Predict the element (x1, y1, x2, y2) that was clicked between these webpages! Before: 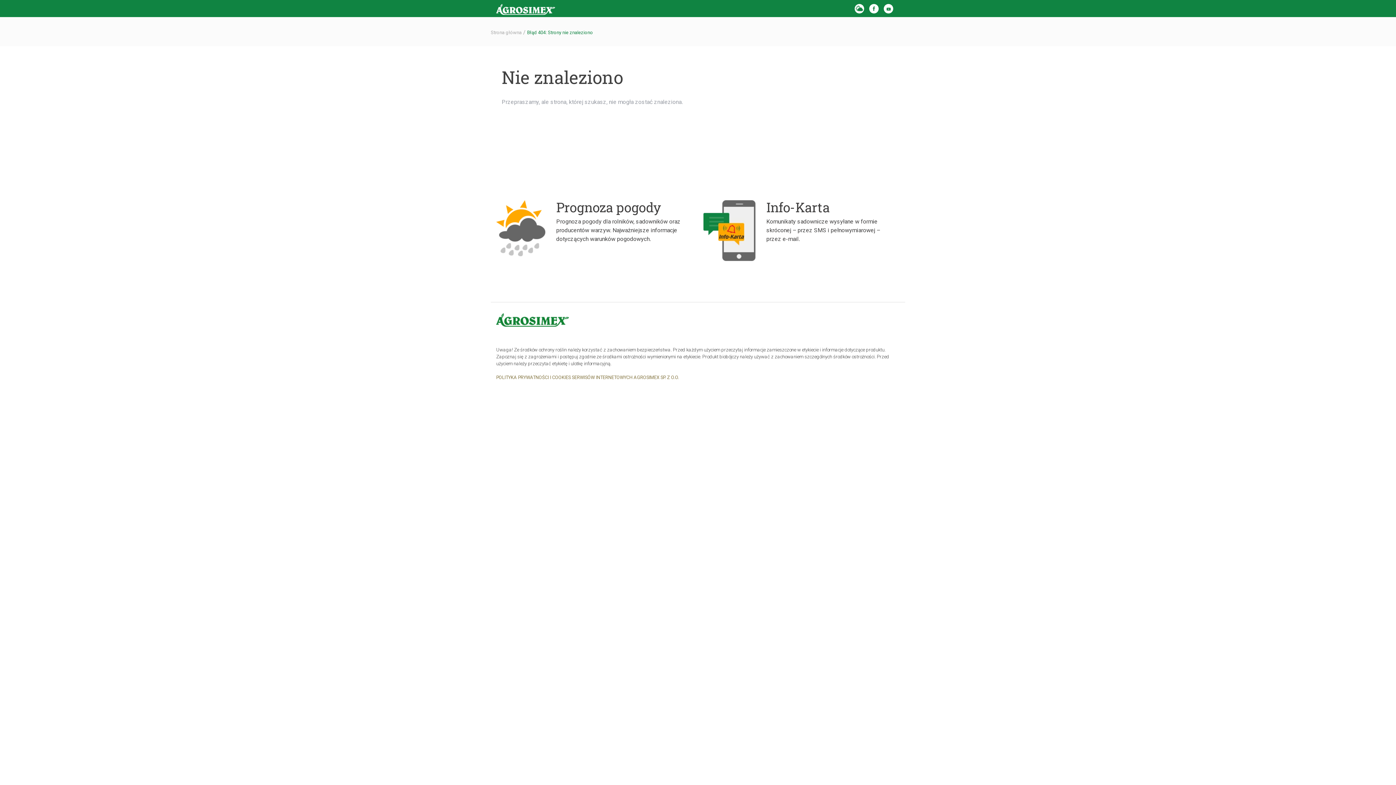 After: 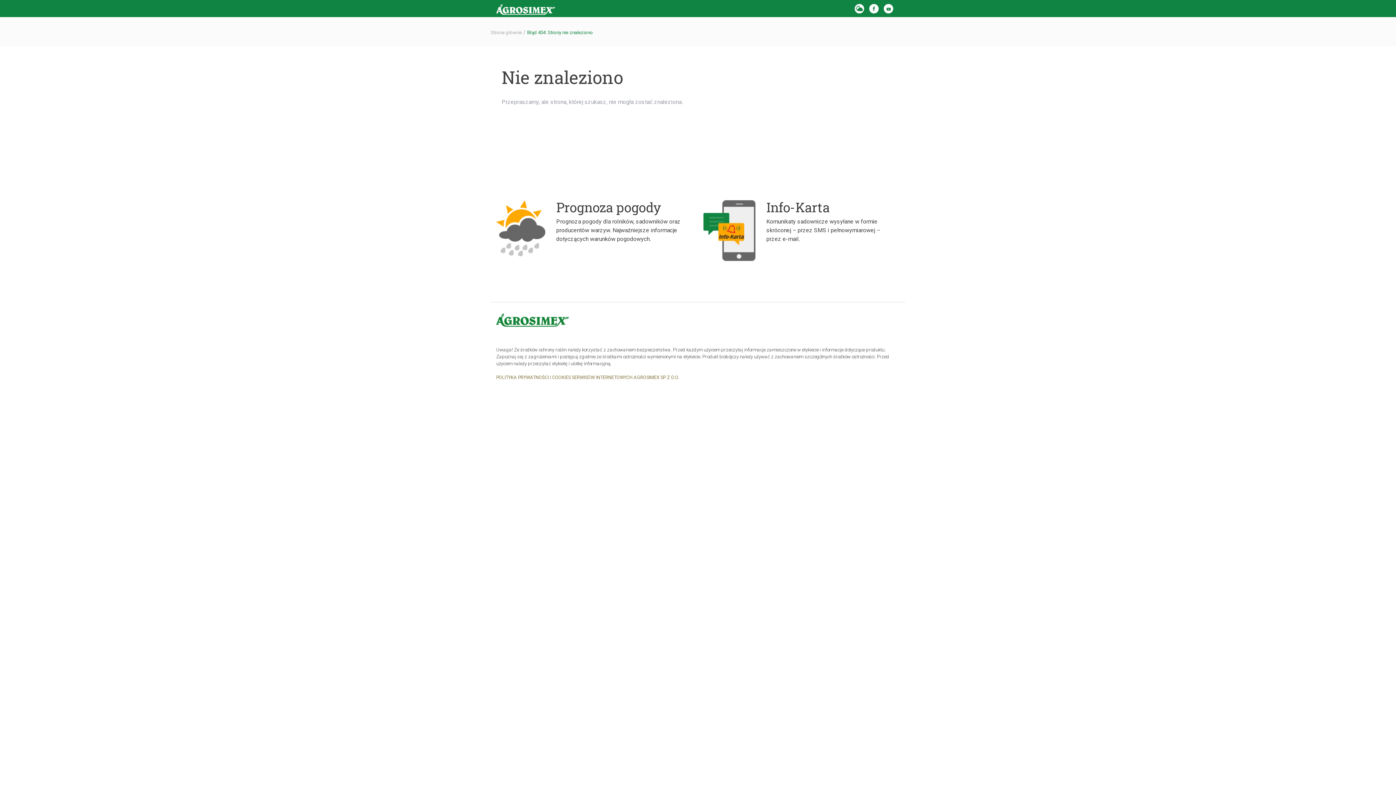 Action: label: Prognoza pogody

Prognoza pogody dla rolników, sadowników oraz producentów warzyw. Najważniejsze informacje dotyczących warunków pogodowych. bbox: (496, 200, 692, 243)